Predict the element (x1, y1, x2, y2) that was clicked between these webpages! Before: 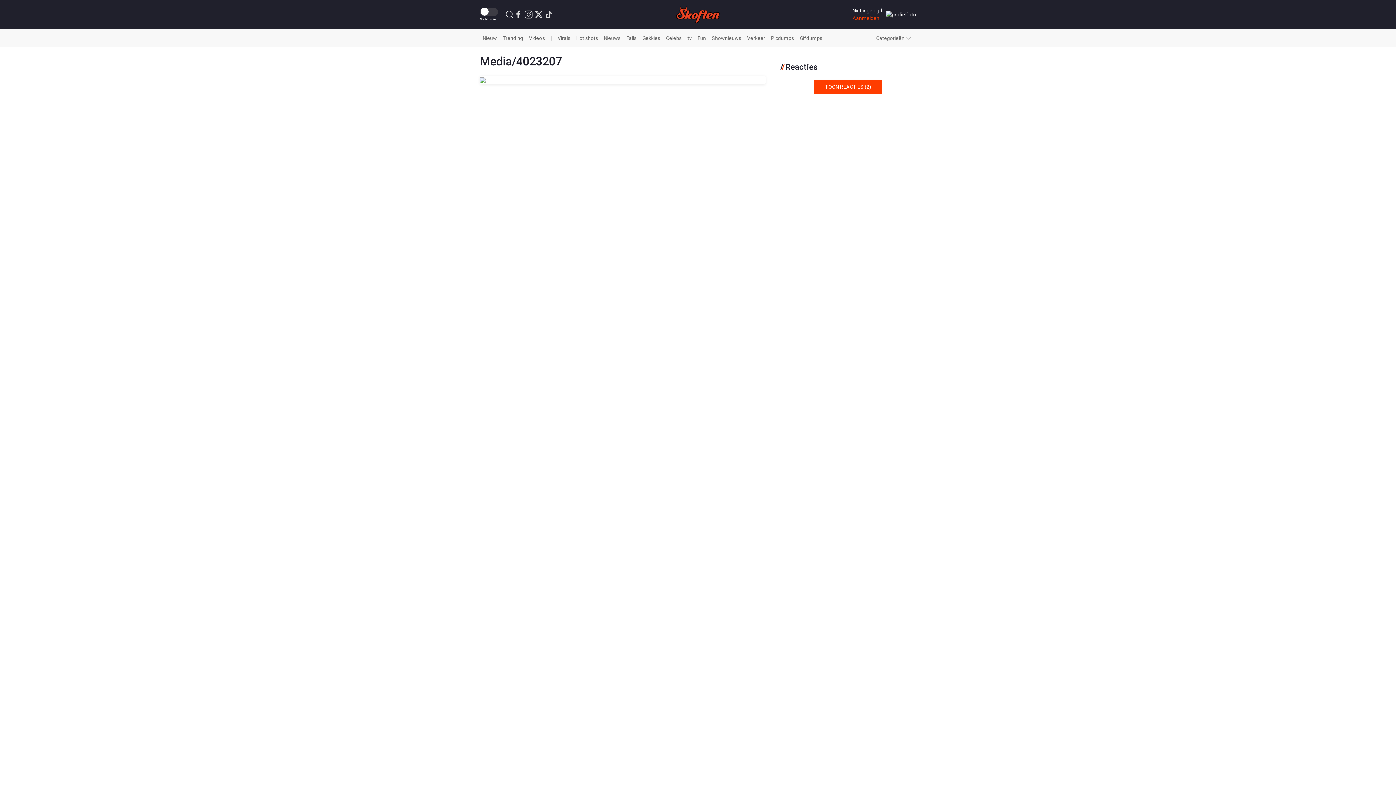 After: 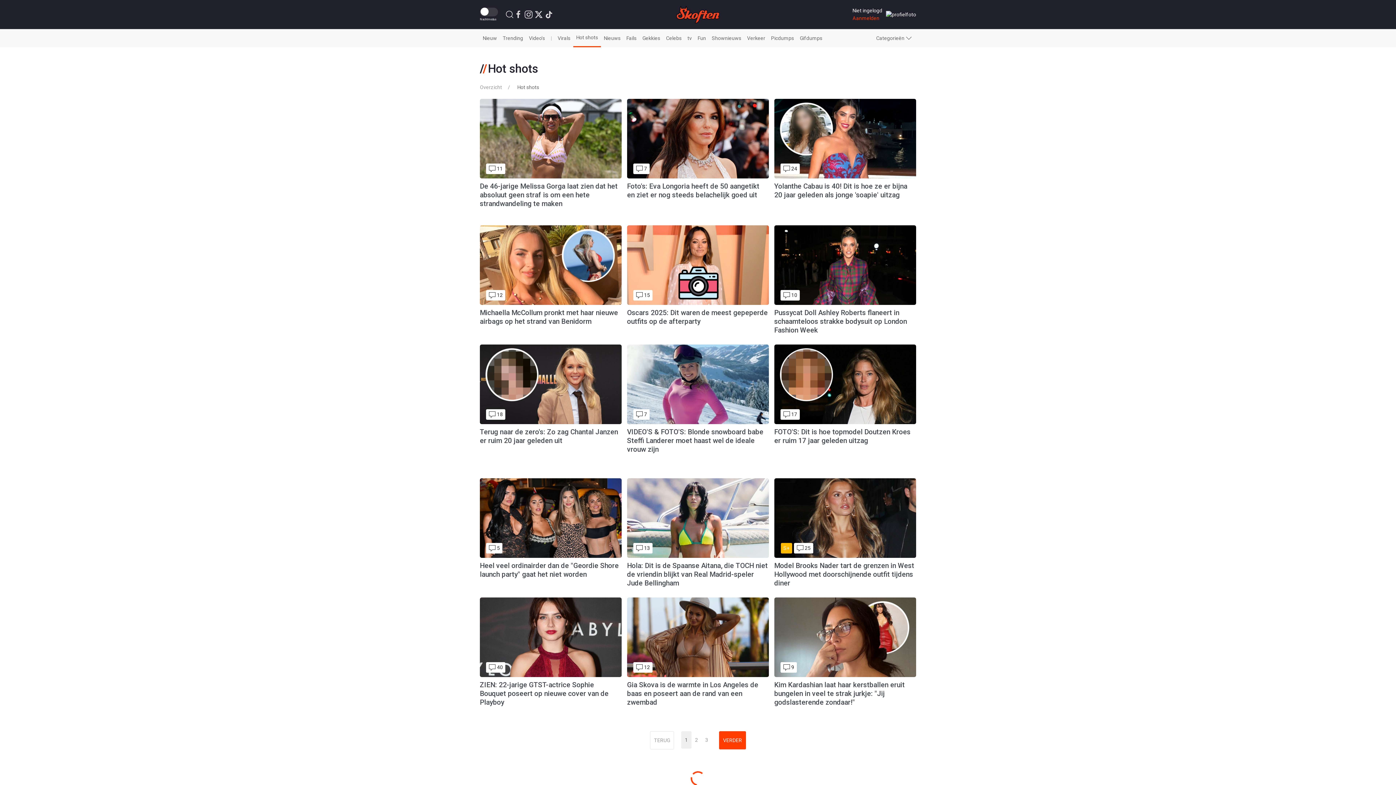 Action: label: Hot shots bbox: (573, 29, 601, 47)